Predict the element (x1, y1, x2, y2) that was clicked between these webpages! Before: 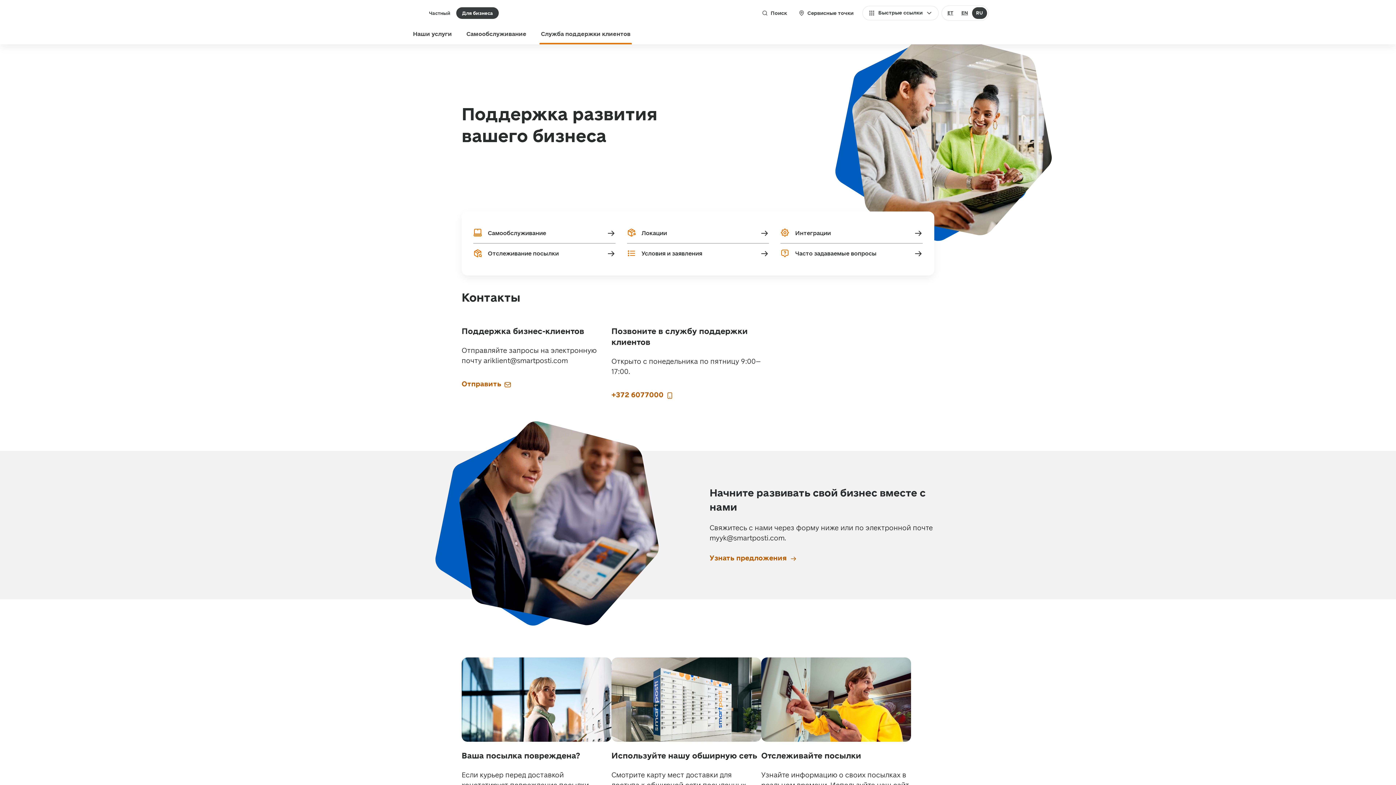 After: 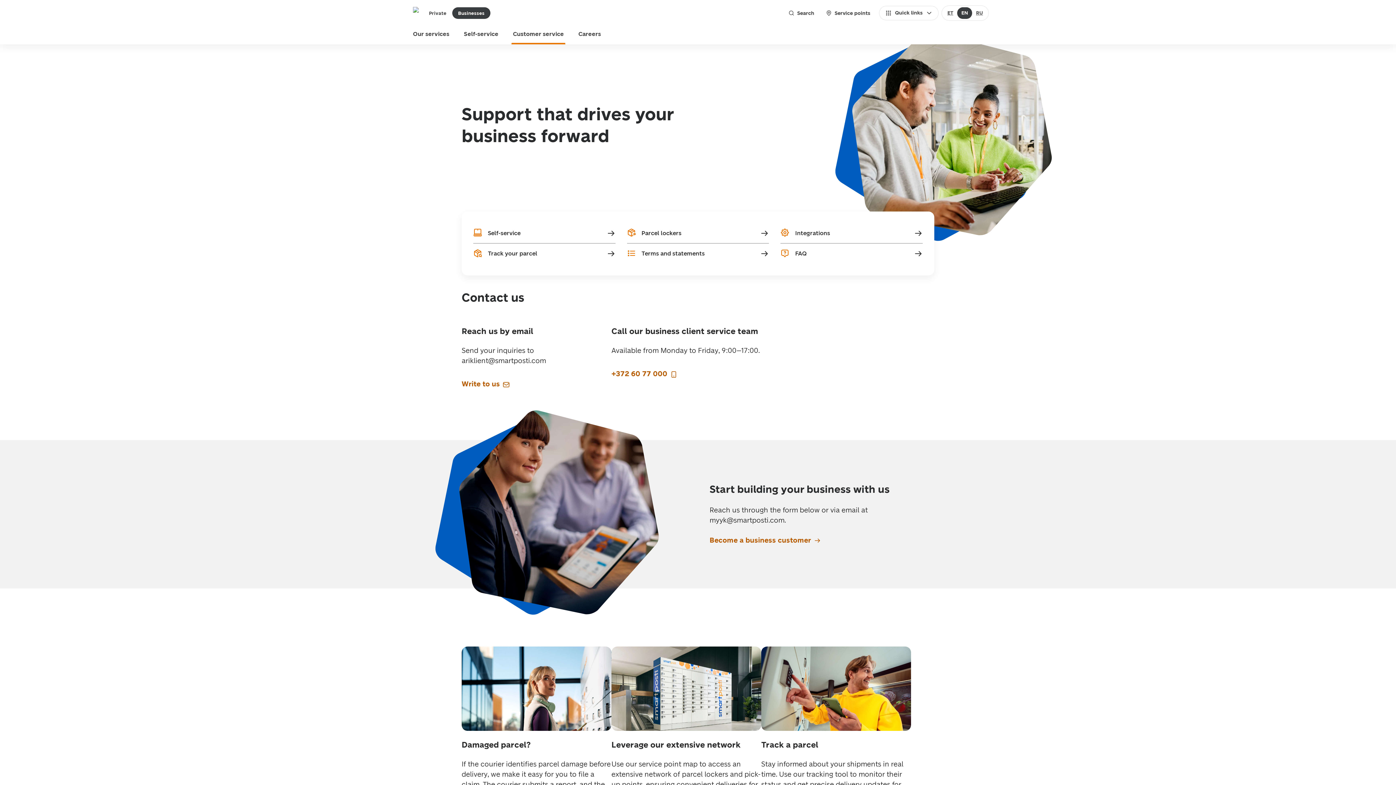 Action: bbox: (957, 7, 972, 18) label: EN